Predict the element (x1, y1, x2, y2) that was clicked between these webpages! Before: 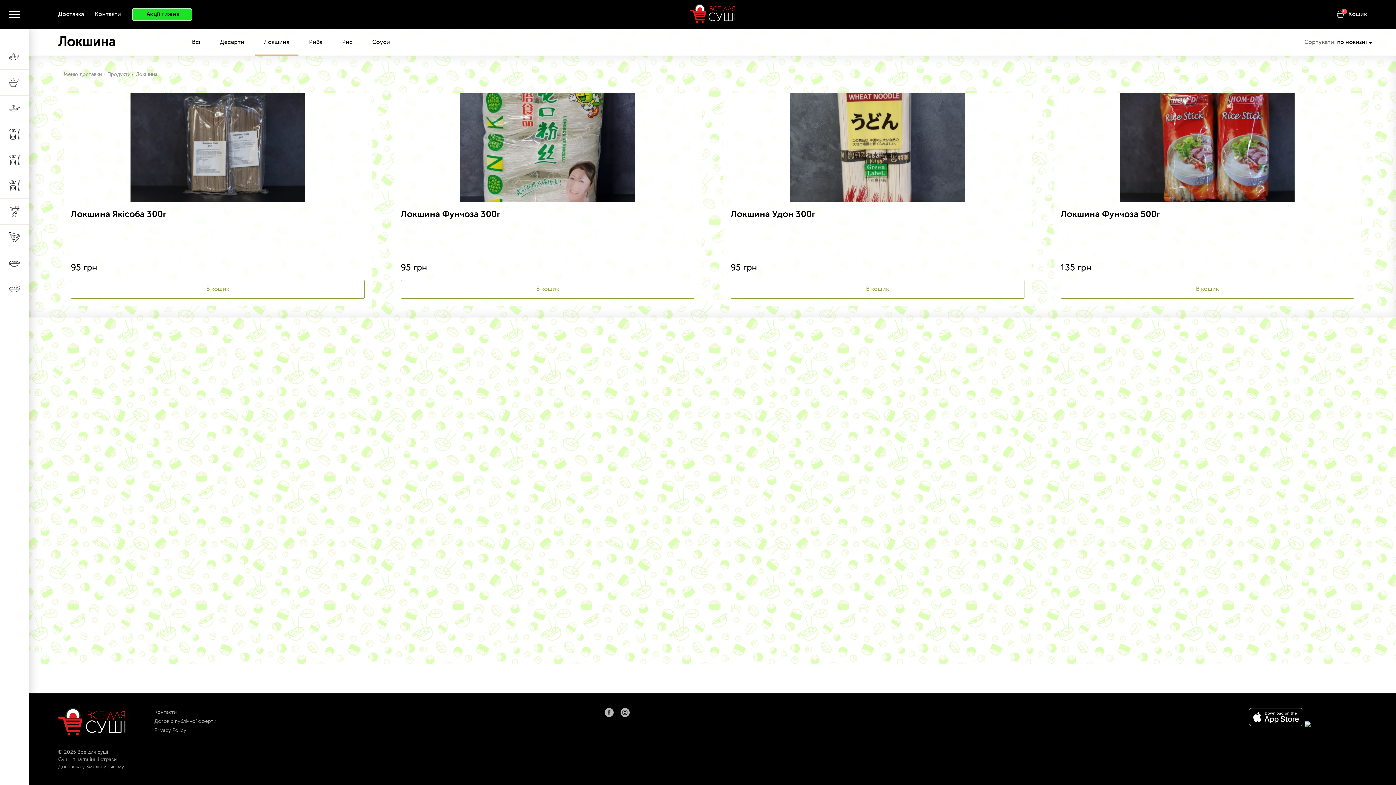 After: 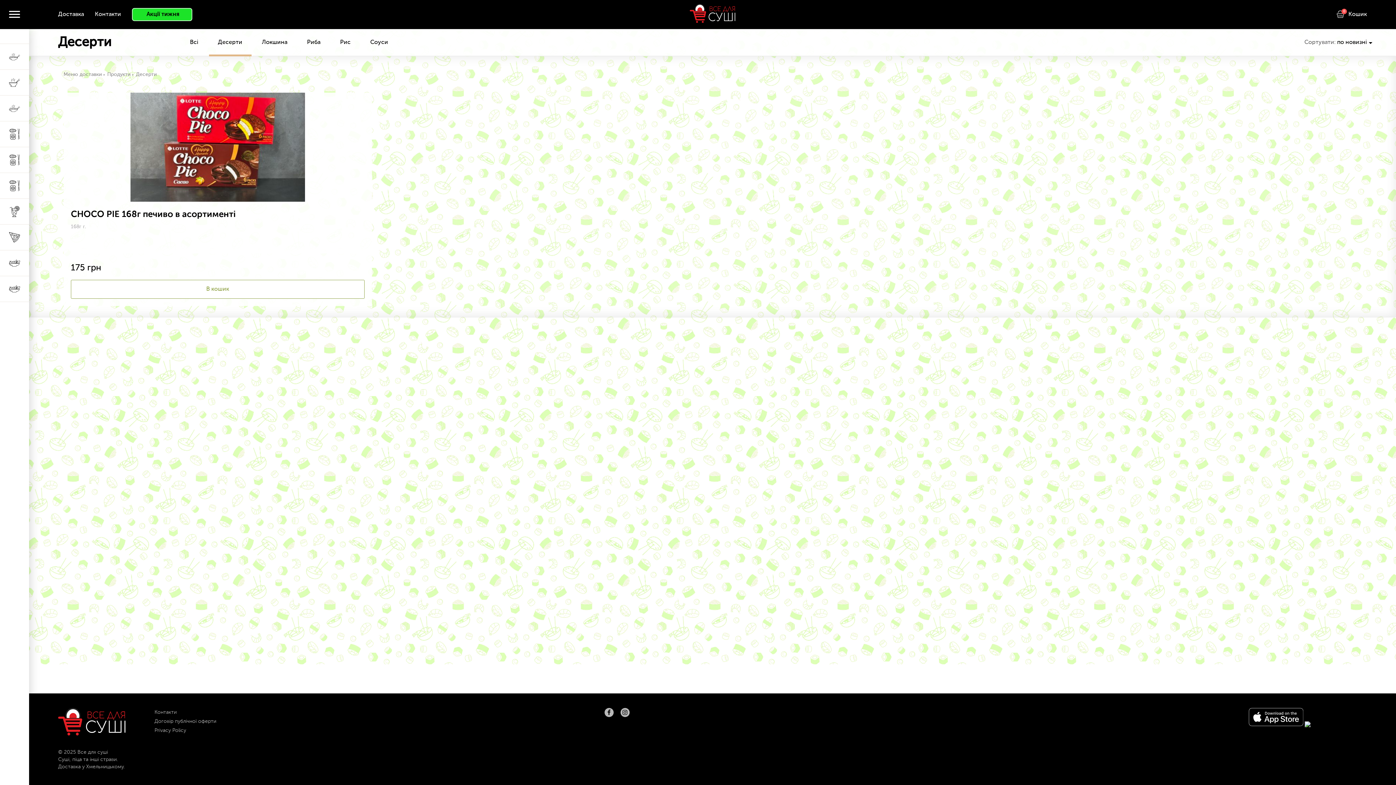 Action: label: Десерти bbox: (210, 29, 253, 56)